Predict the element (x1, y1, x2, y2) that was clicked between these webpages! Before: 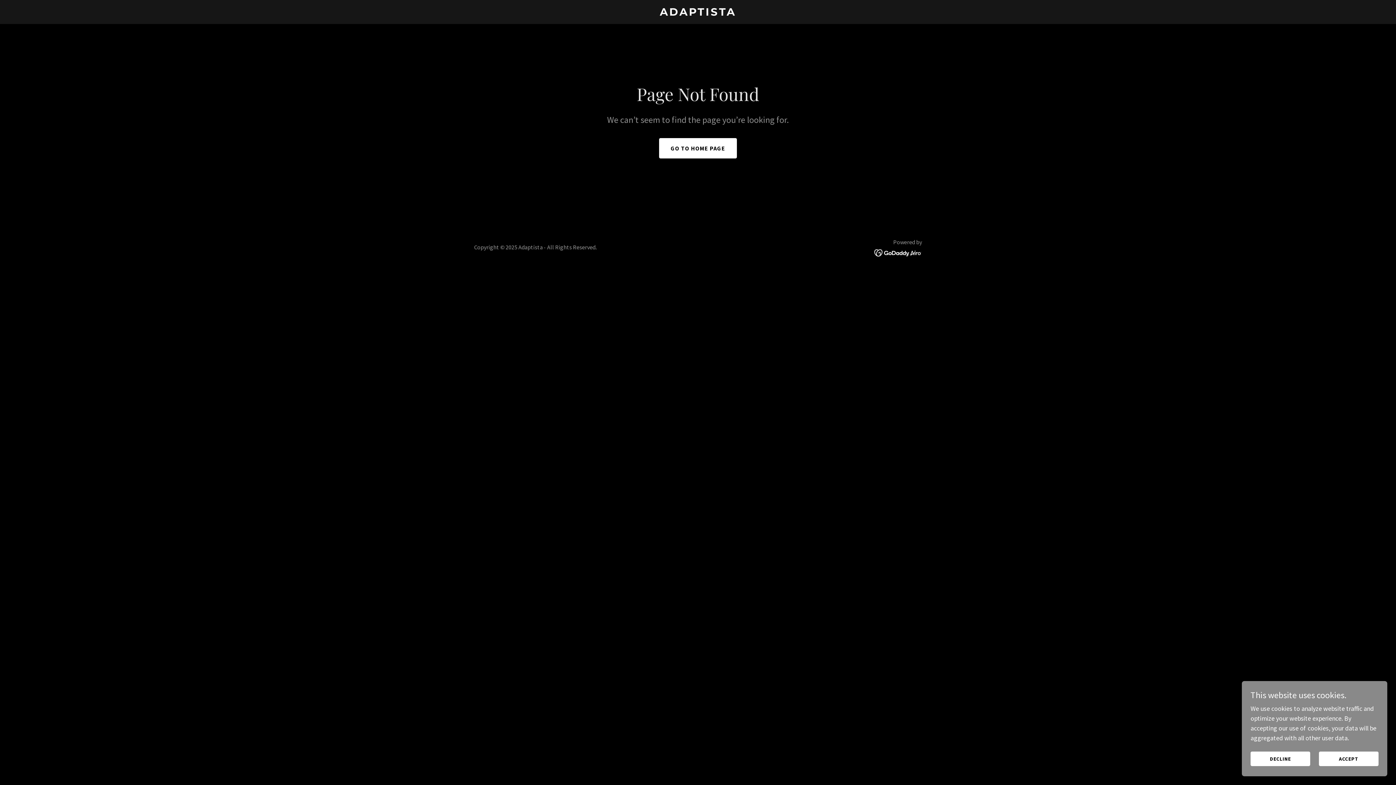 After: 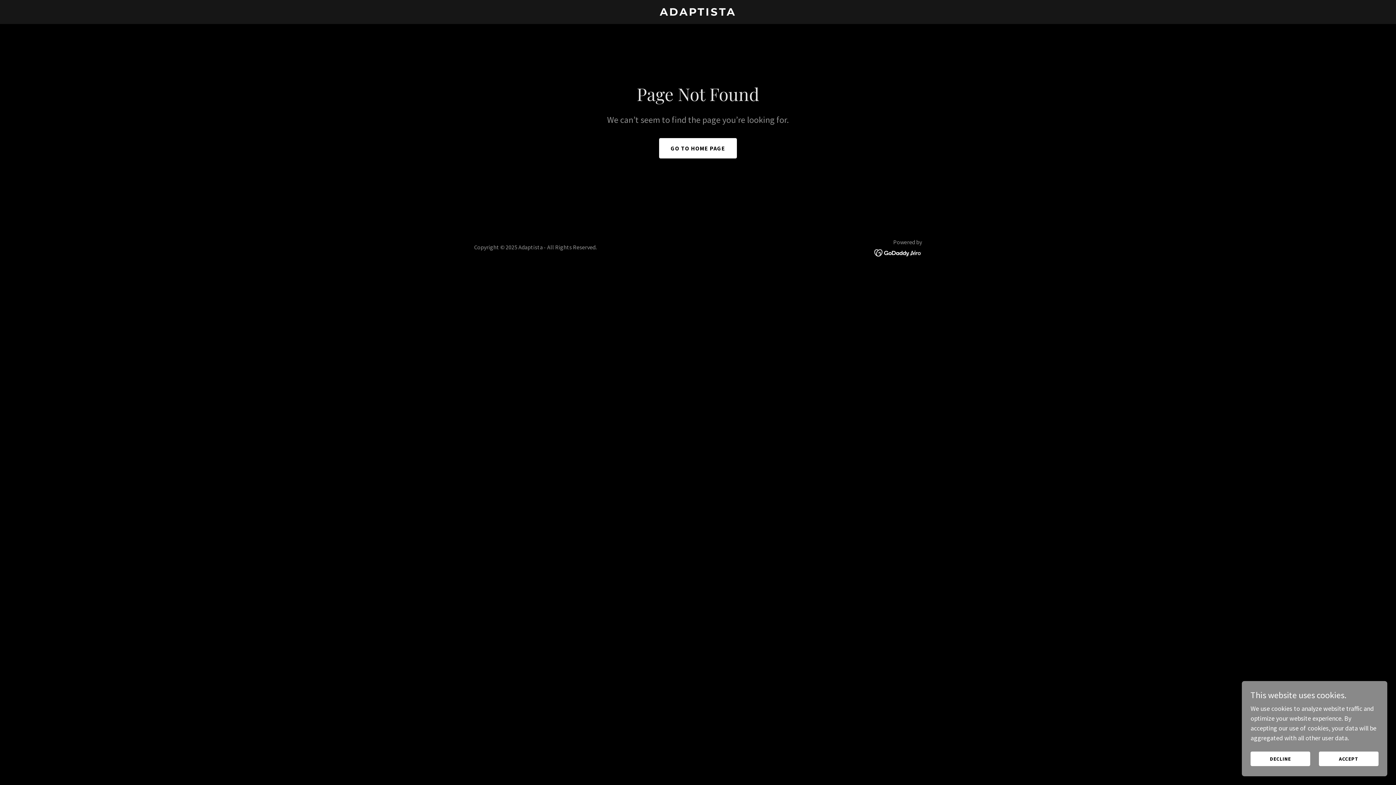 Action: bbox: (874, 248, 922, 256)